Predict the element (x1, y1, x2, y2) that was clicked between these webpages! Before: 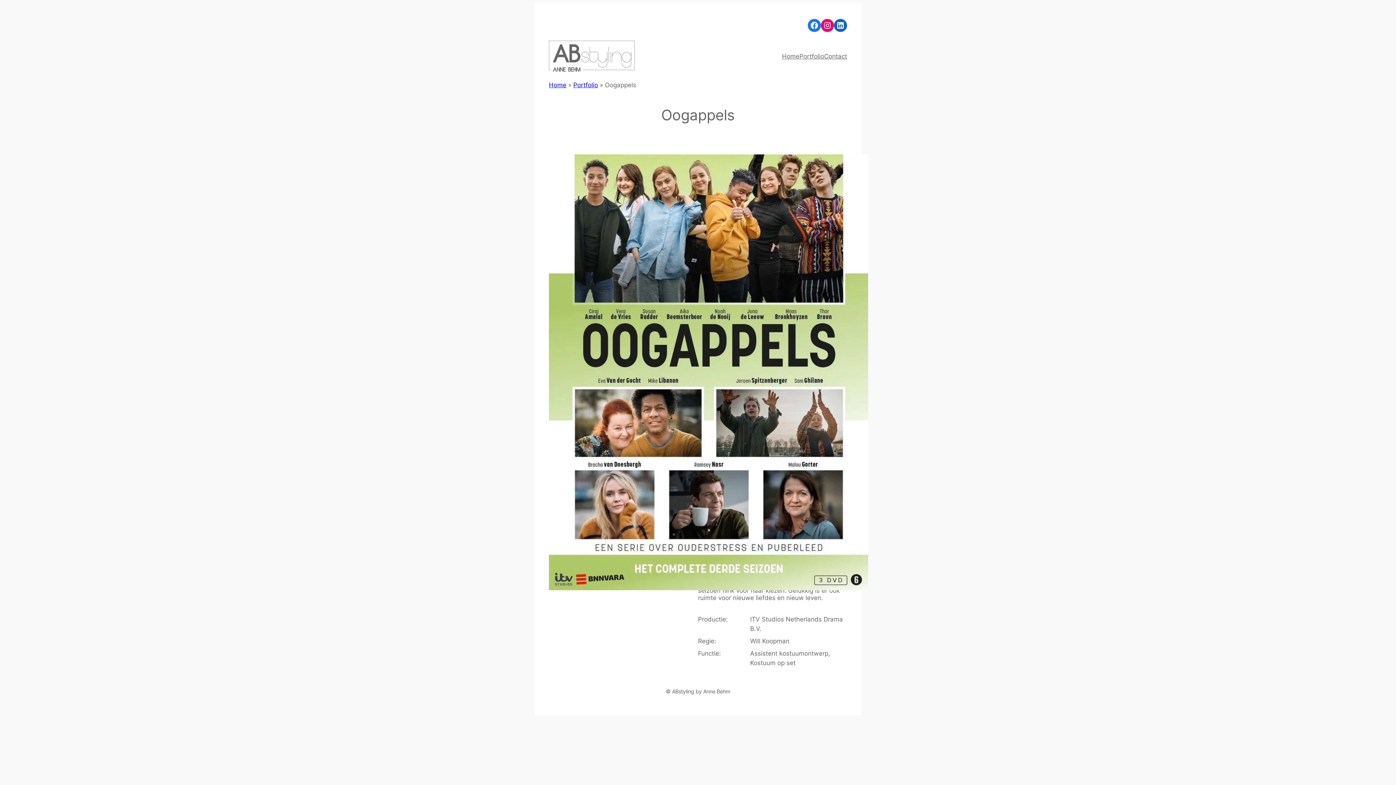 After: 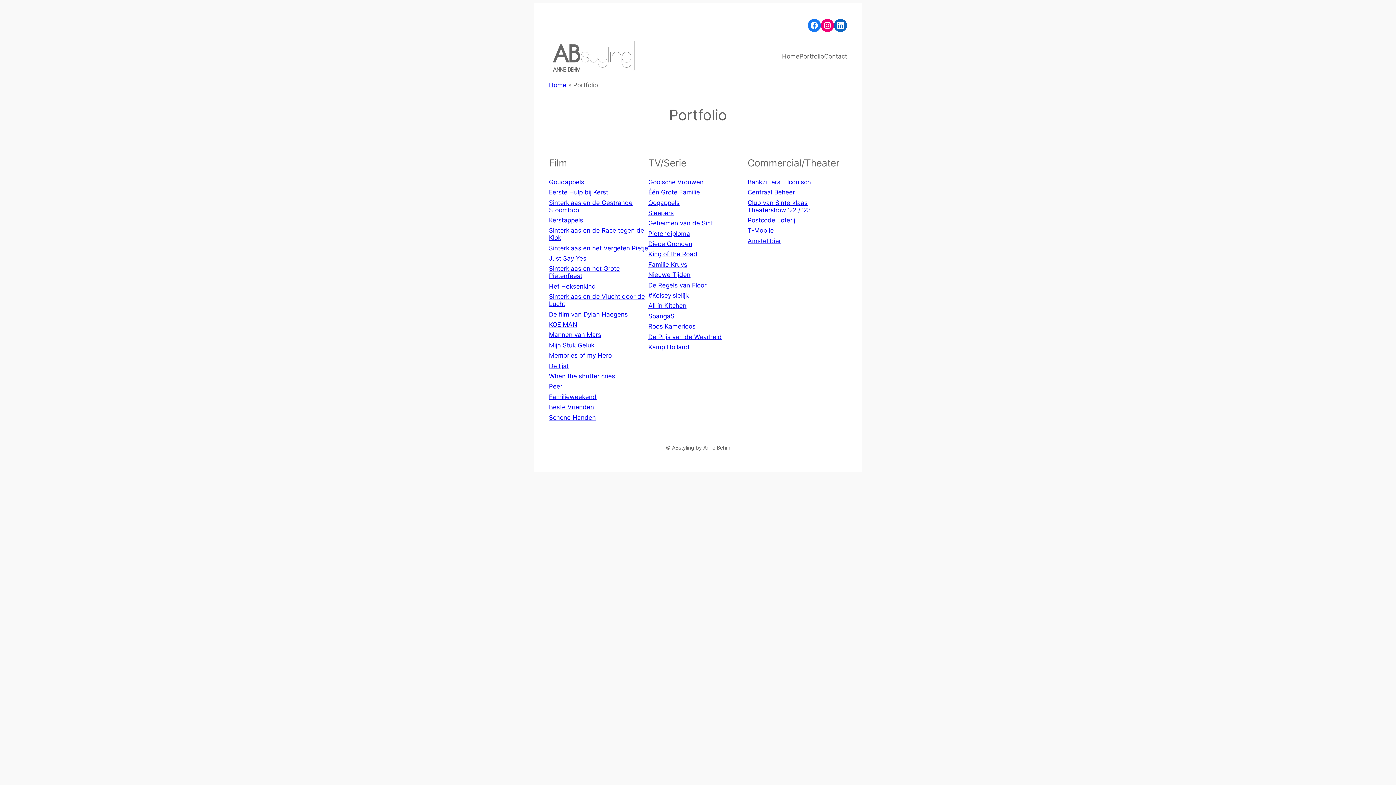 Action: label: Portfolio bbox: (799, 51, 824, 60)